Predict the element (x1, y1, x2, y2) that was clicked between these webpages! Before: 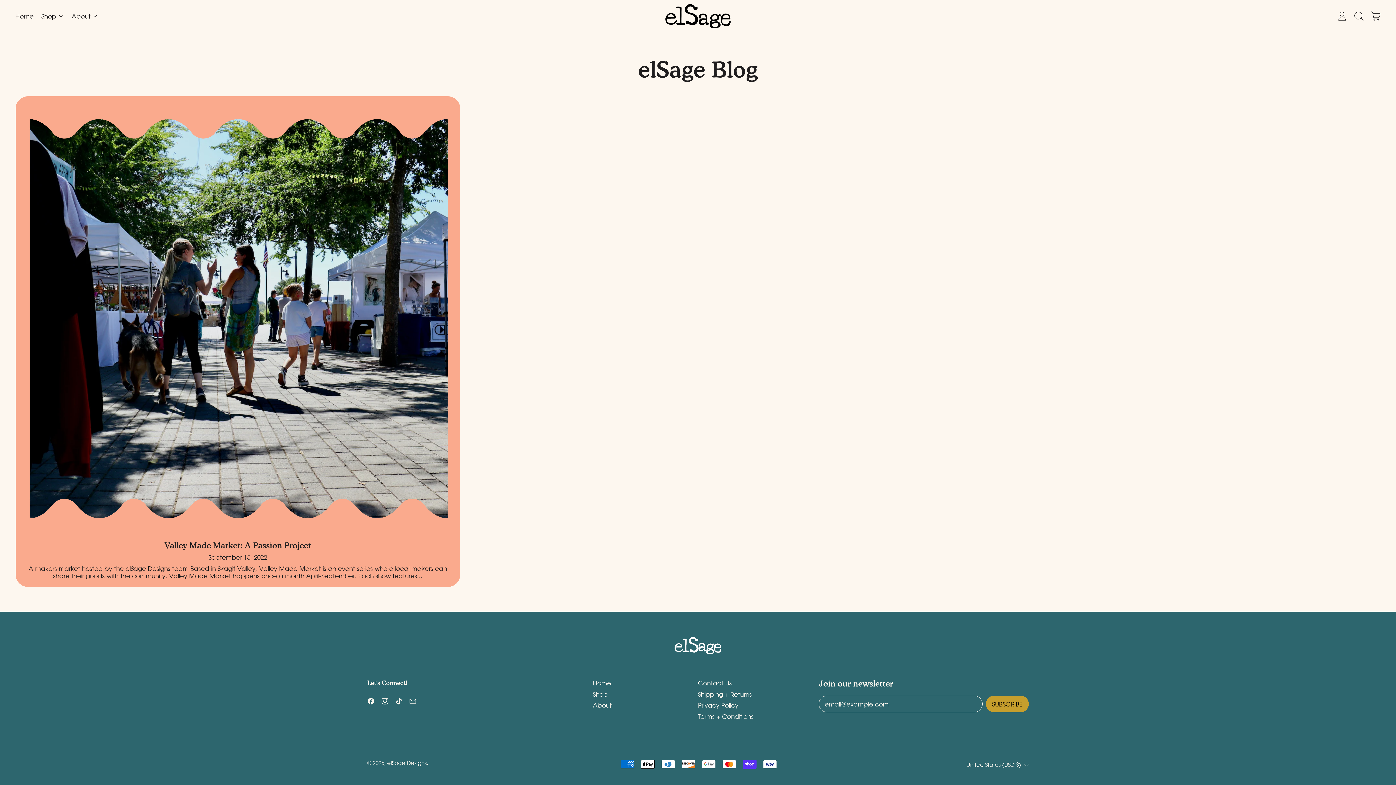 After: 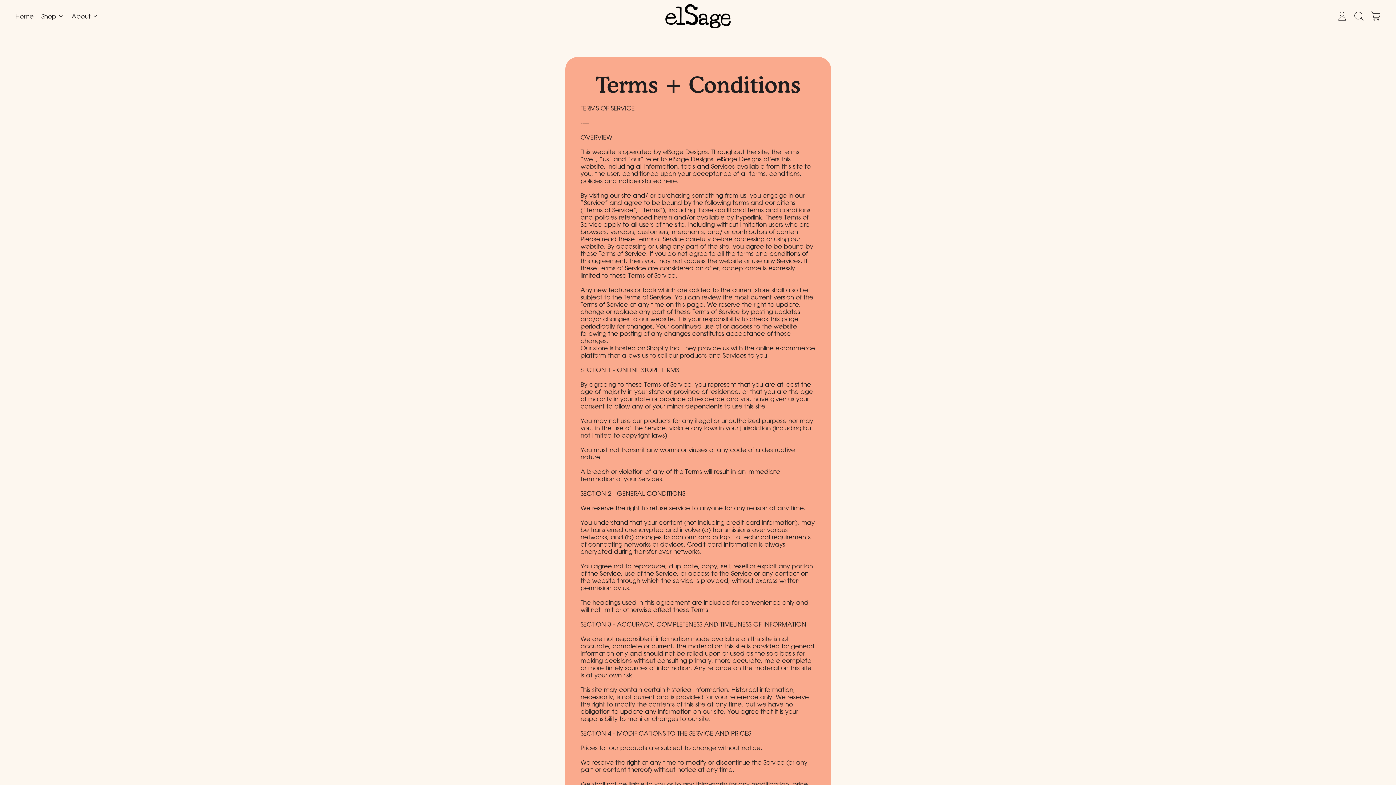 Action: label: Terms + Conditions bbox: (698, 712, 753, 720)